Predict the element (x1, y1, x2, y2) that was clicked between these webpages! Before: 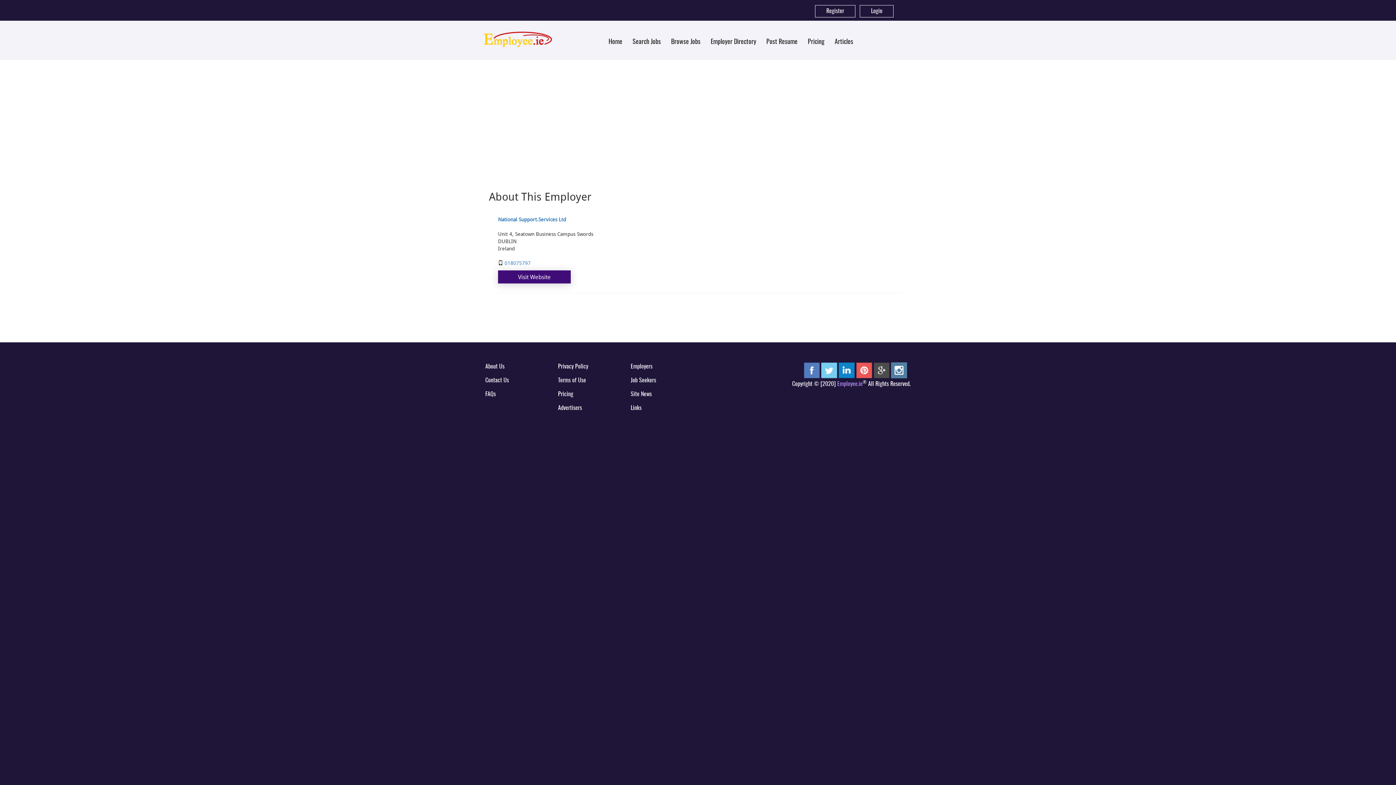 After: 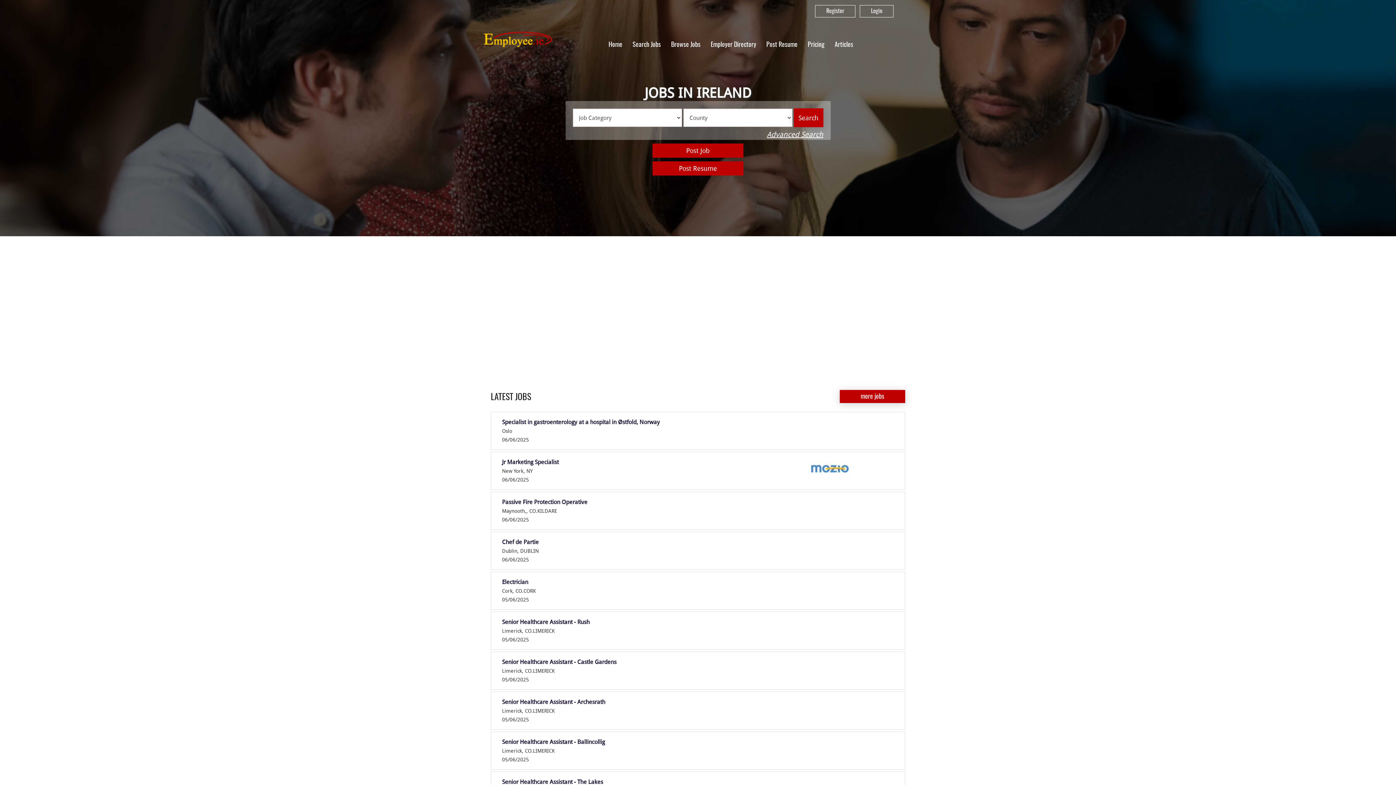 Action: bbox: (837, 381, 862, 387) label: Employee.ie